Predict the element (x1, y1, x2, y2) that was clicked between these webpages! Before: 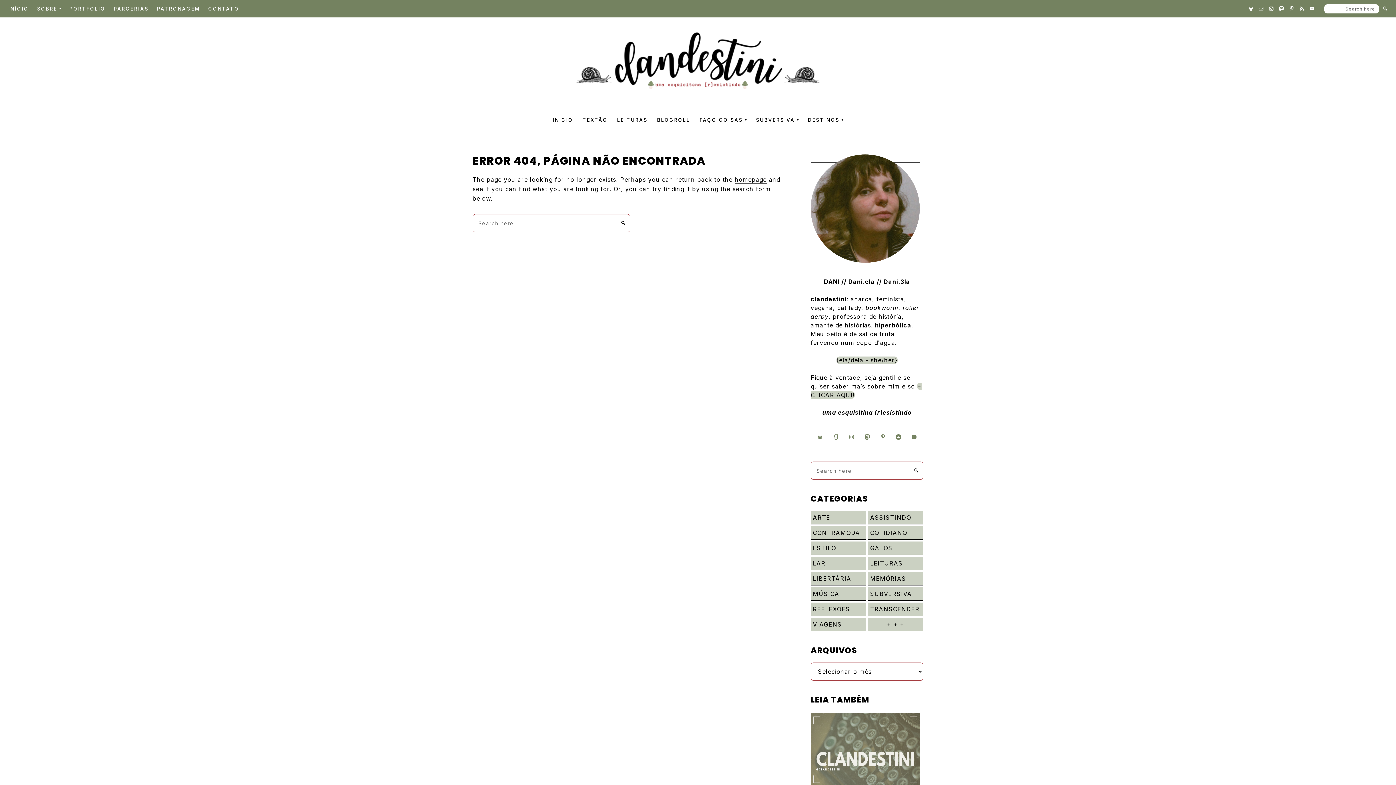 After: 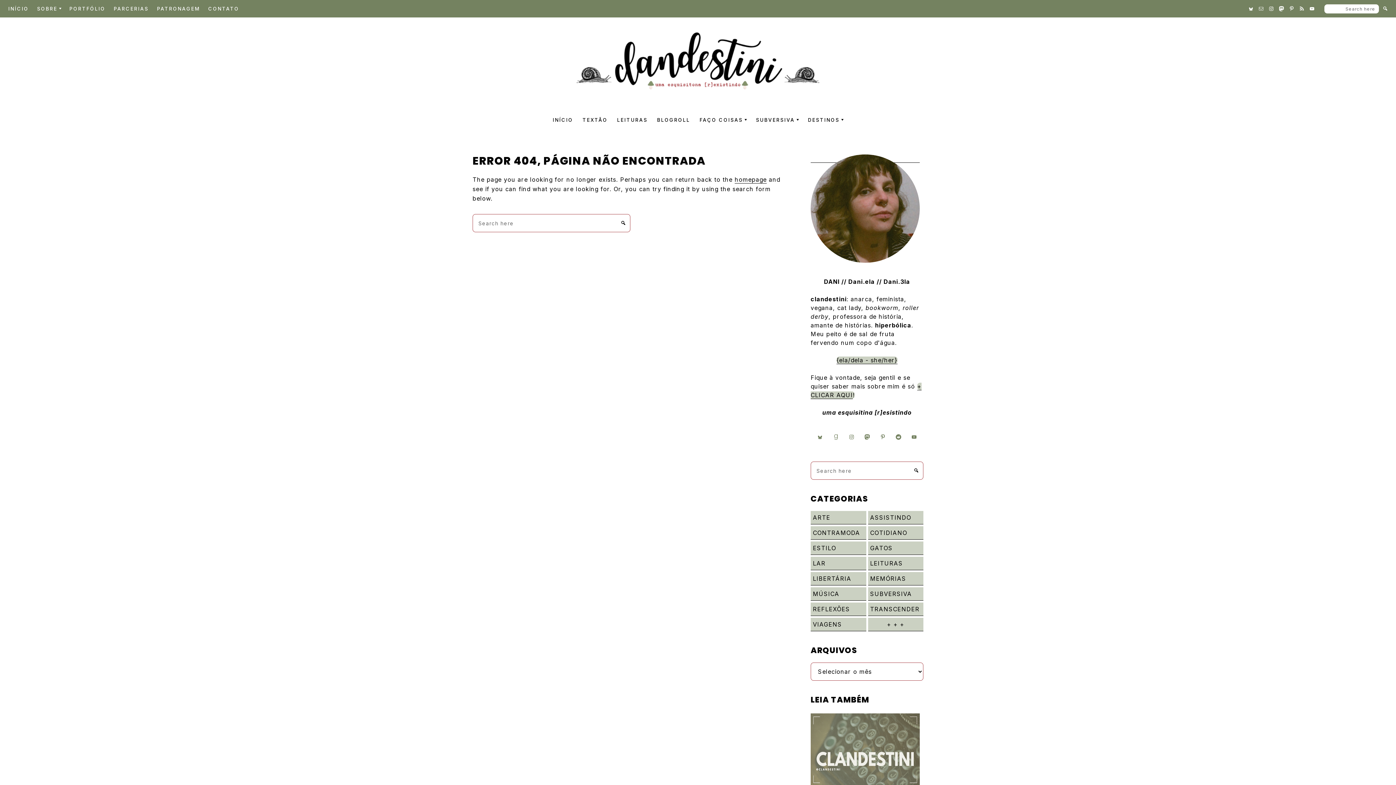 Action: bbox: (846, 431, 857, 442)